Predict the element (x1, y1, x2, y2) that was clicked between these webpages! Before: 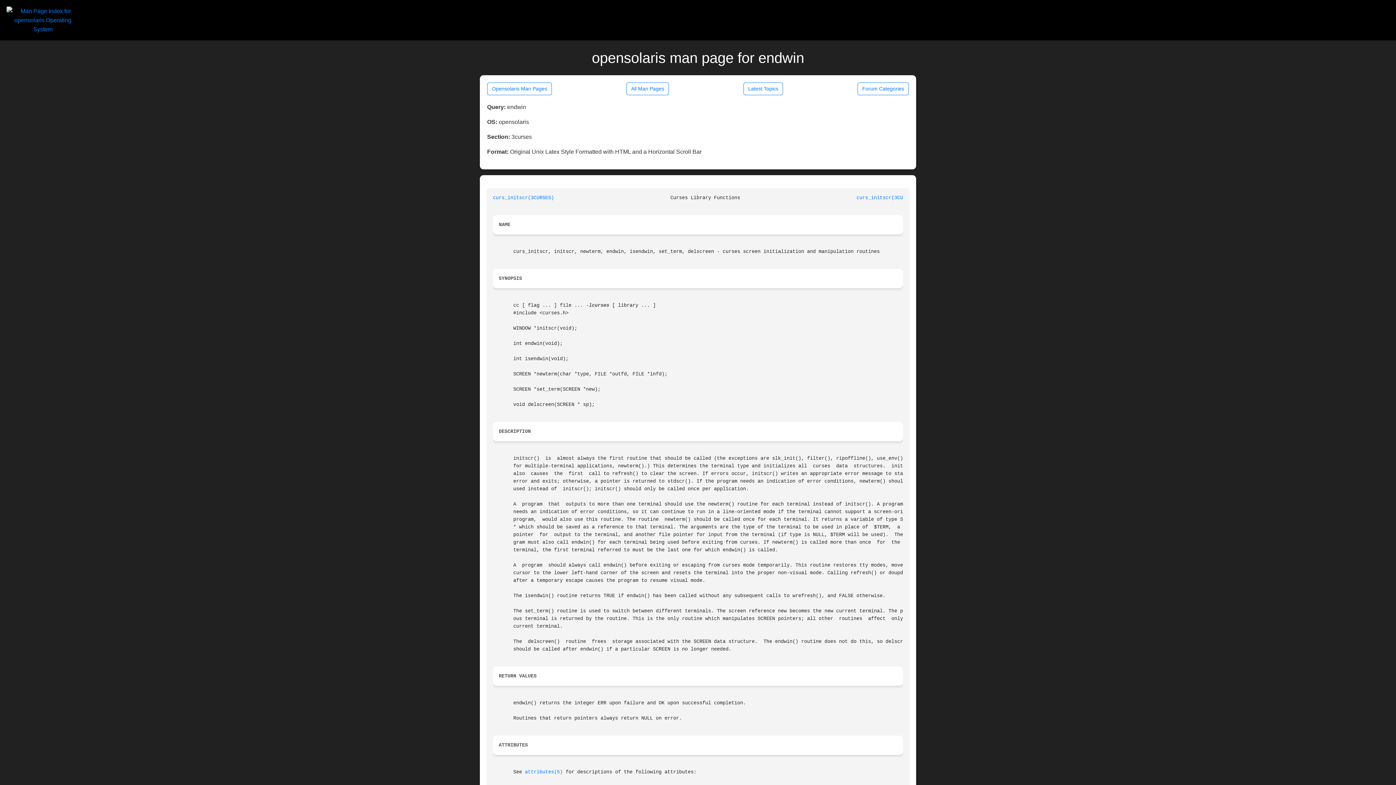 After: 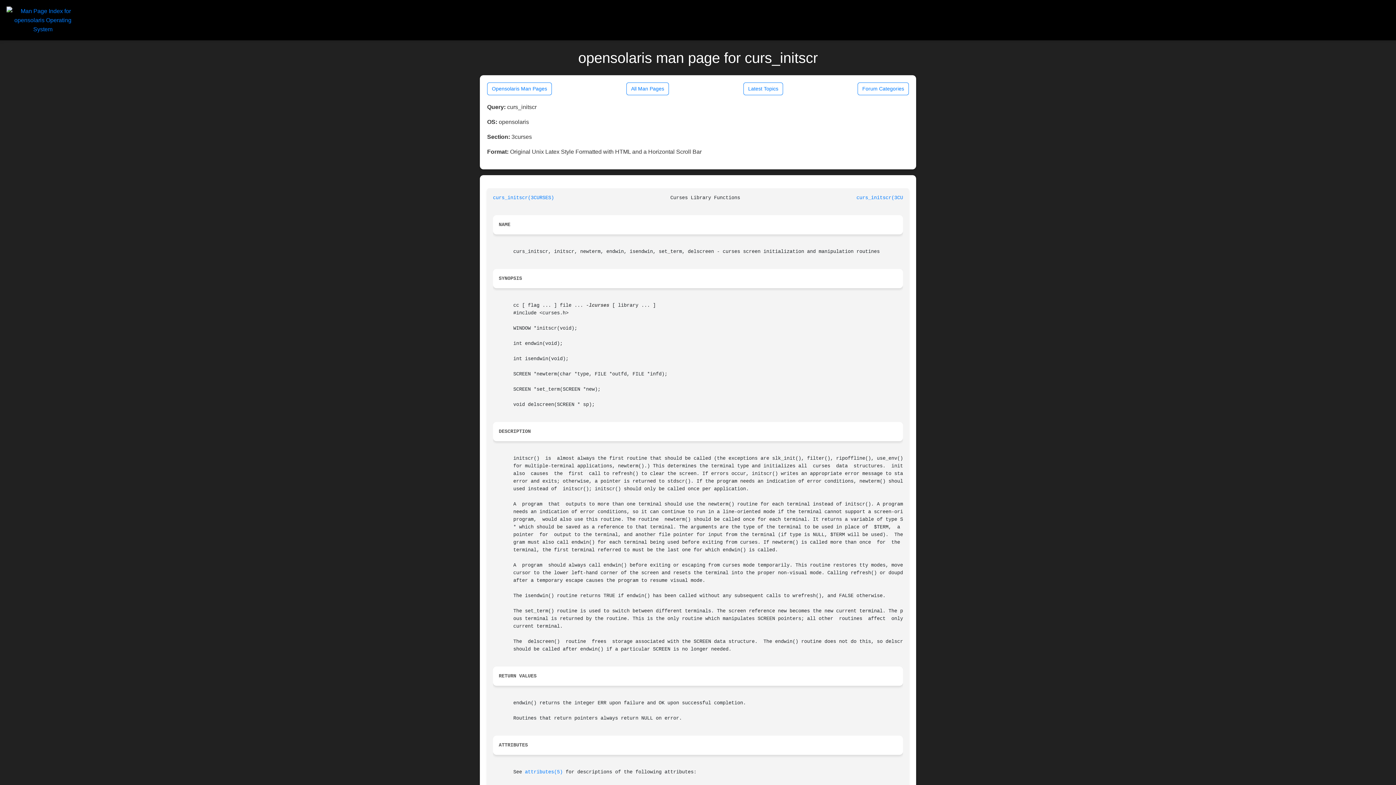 Action: bbox: (493, 195, 554, 200) label: curs_initscr(3CURSES)